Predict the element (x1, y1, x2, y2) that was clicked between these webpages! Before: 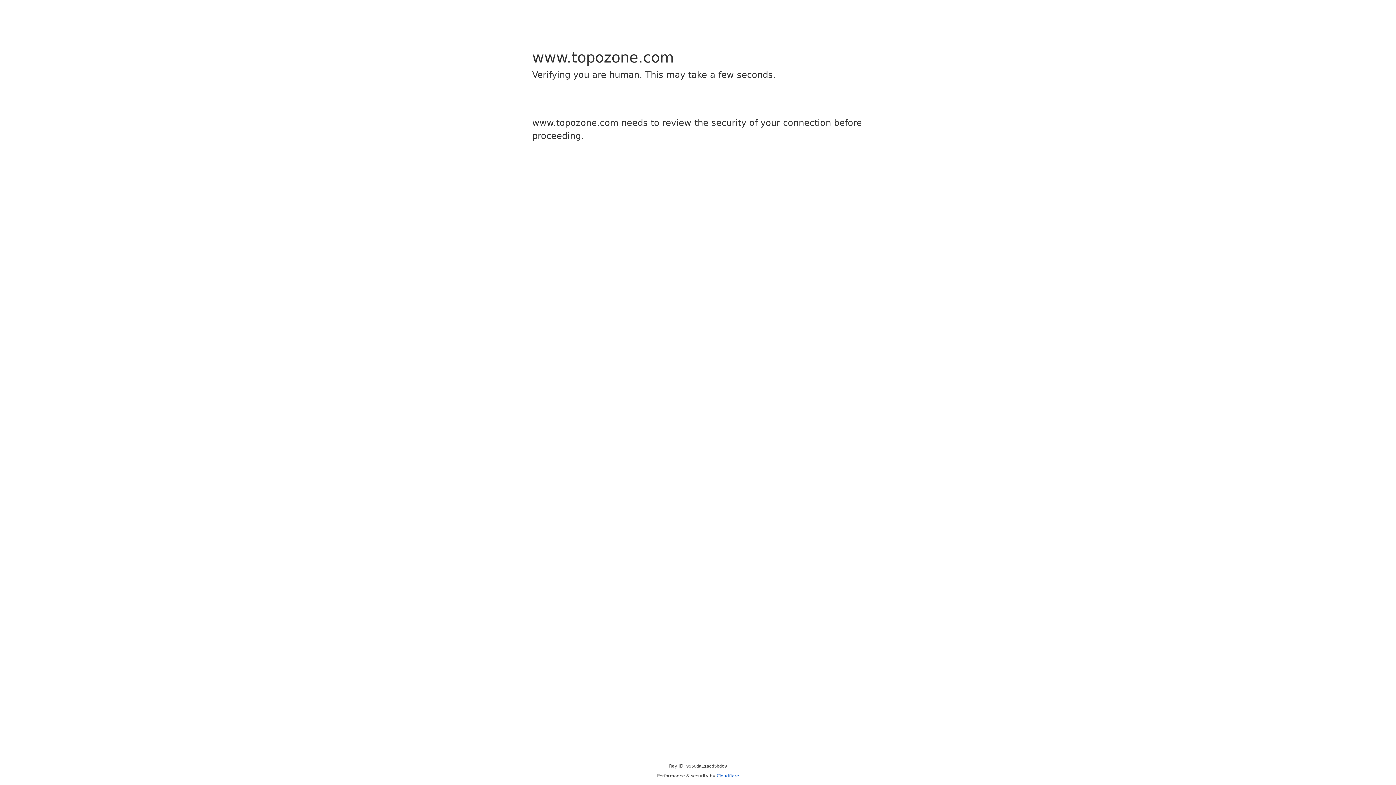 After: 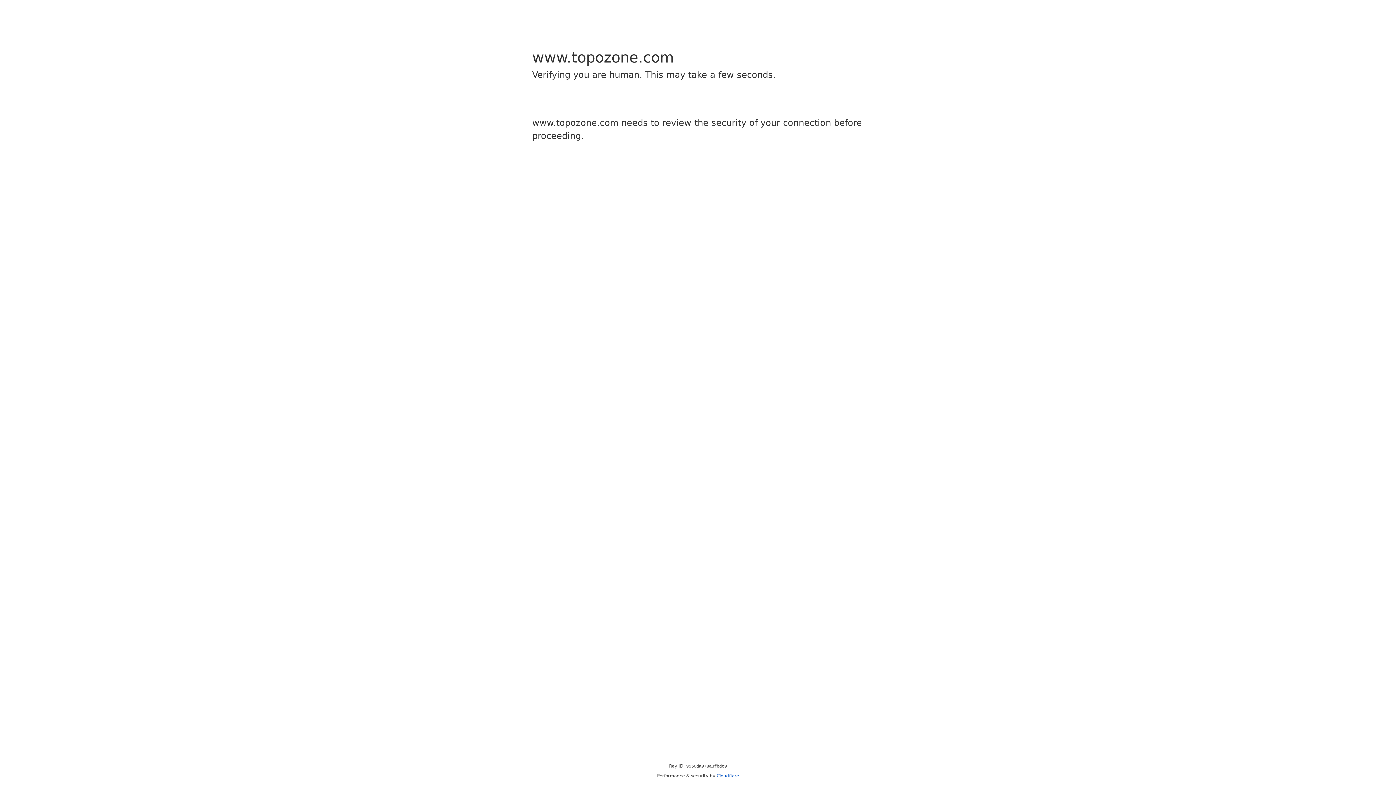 Action: bbox: (716, 773, 739, 778) label: Cloudflare